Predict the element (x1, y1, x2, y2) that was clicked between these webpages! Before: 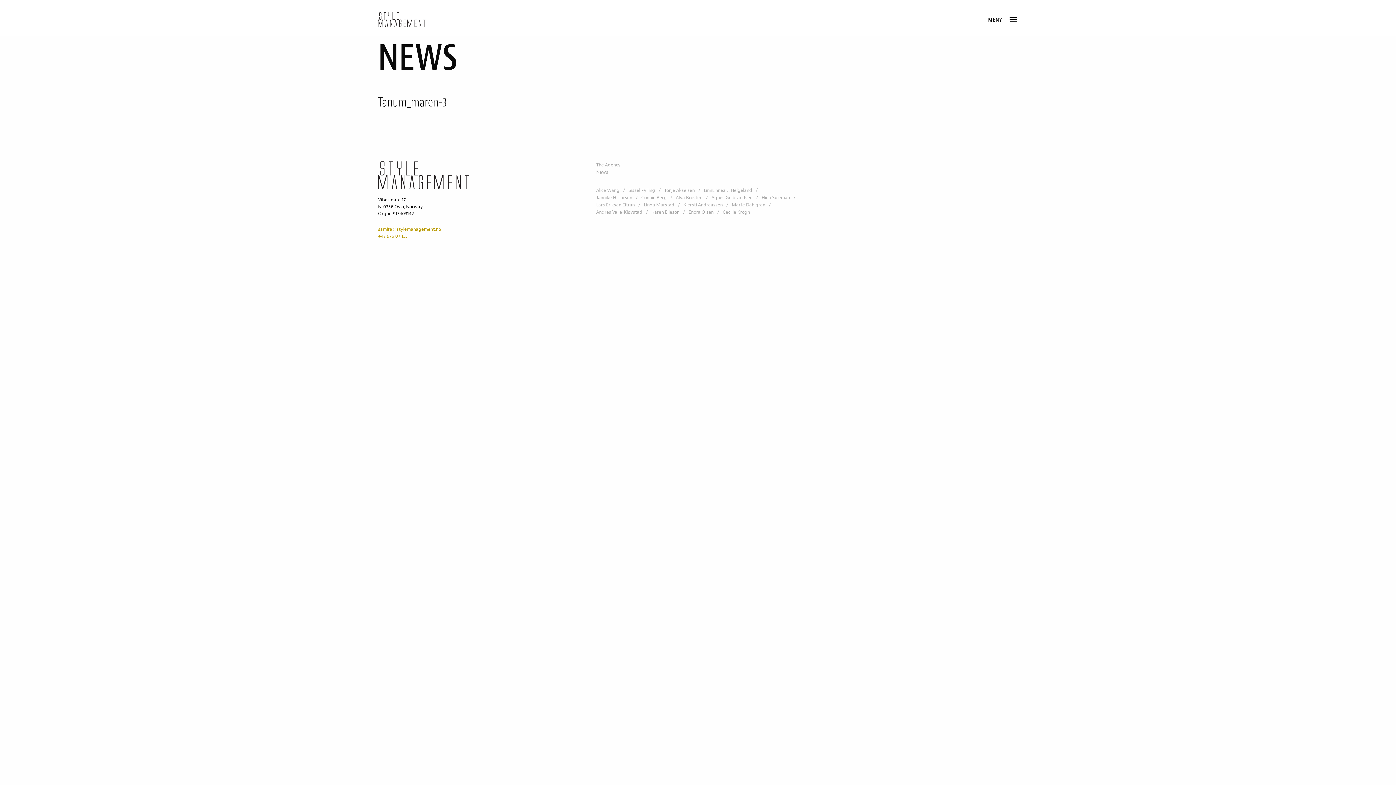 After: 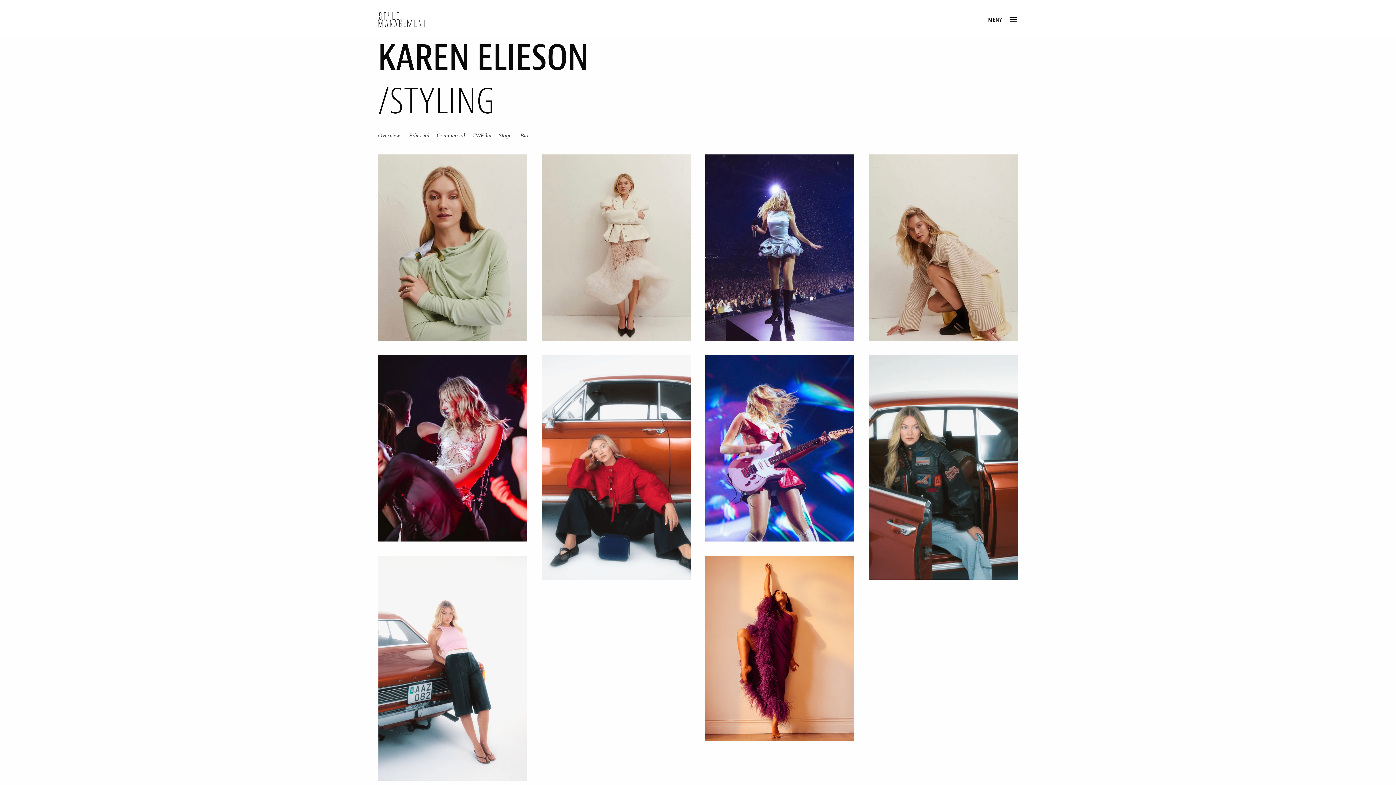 Action: bbox: (651, 209, 679, 215) label: Karen Elieson